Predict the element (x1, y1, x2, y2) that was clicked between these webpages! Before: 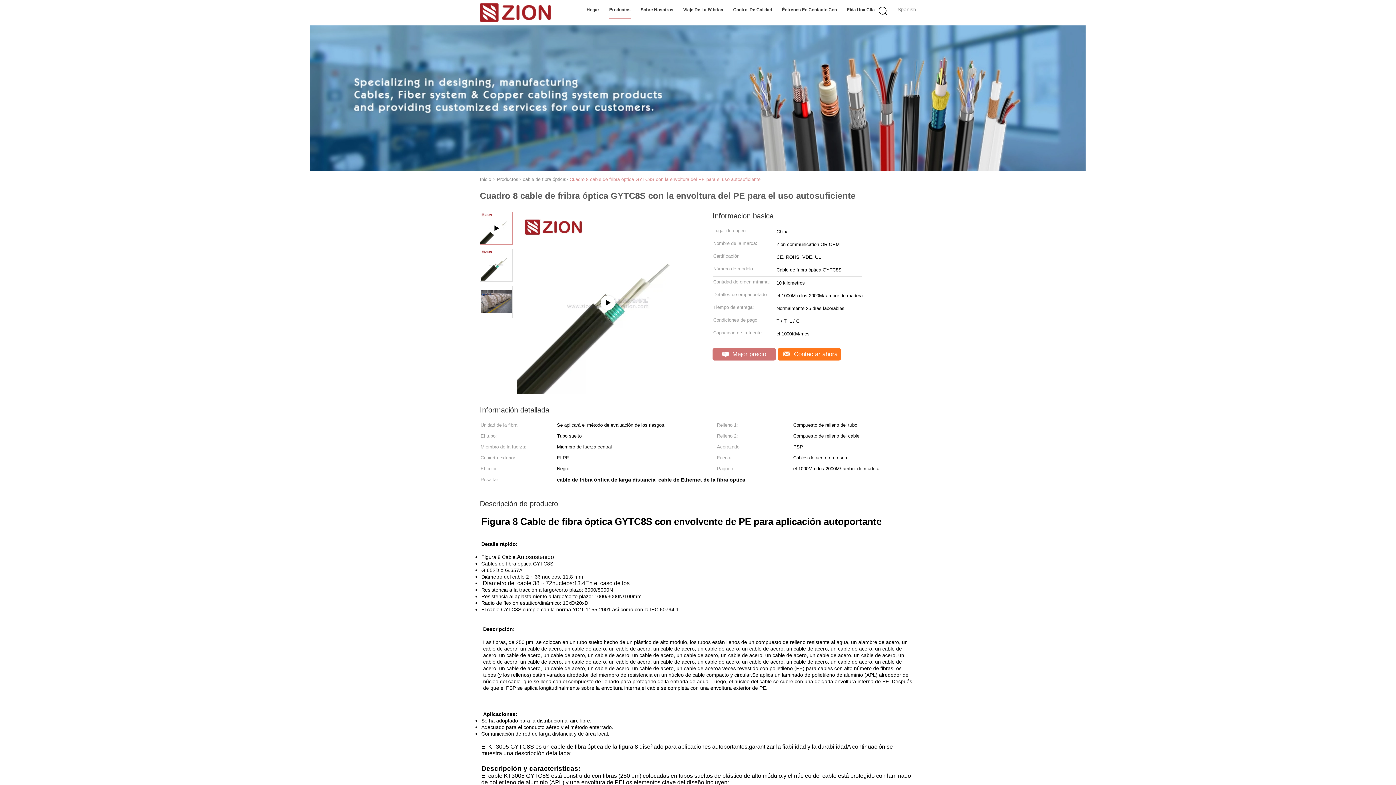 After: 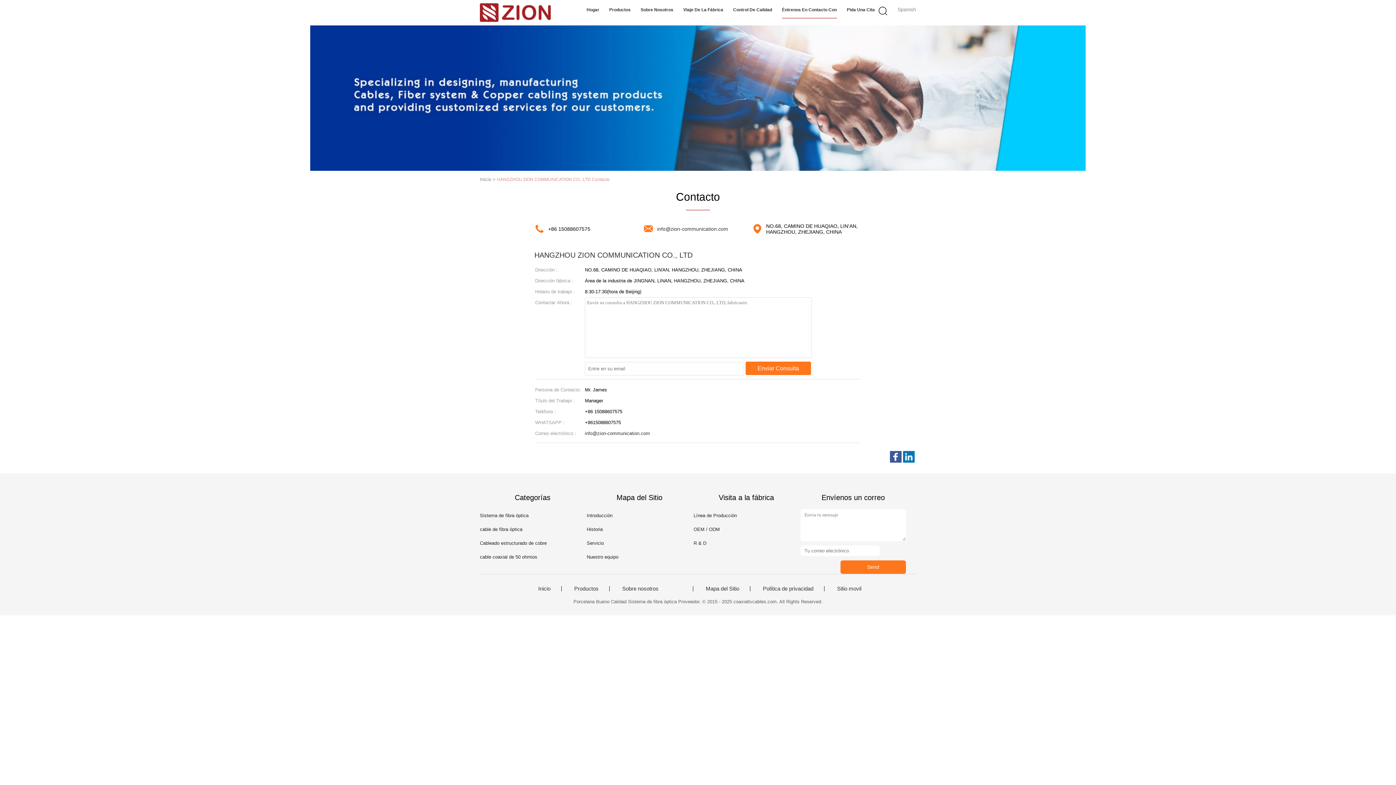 Action: bbox: (782, 1, 837, 18) label: Éntrenos En Contacto Con